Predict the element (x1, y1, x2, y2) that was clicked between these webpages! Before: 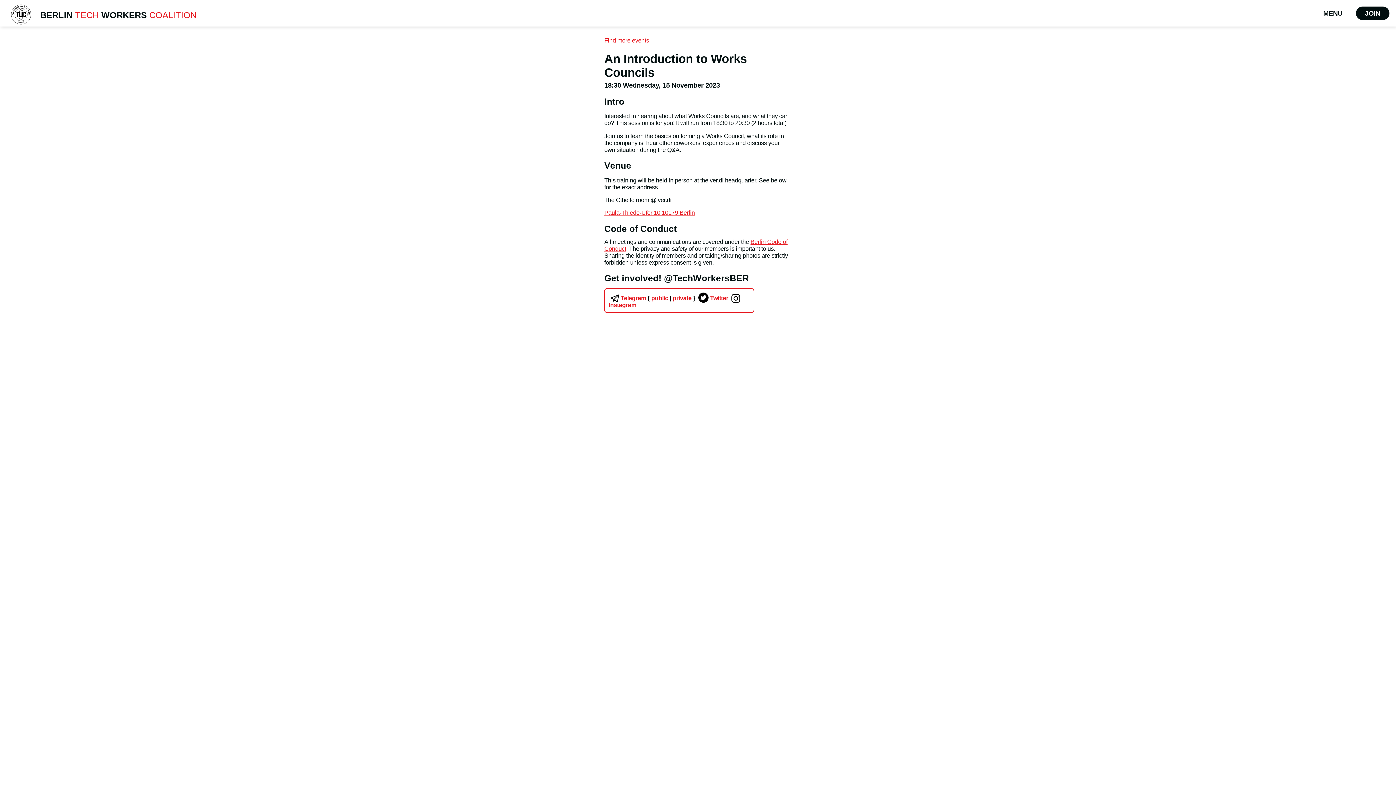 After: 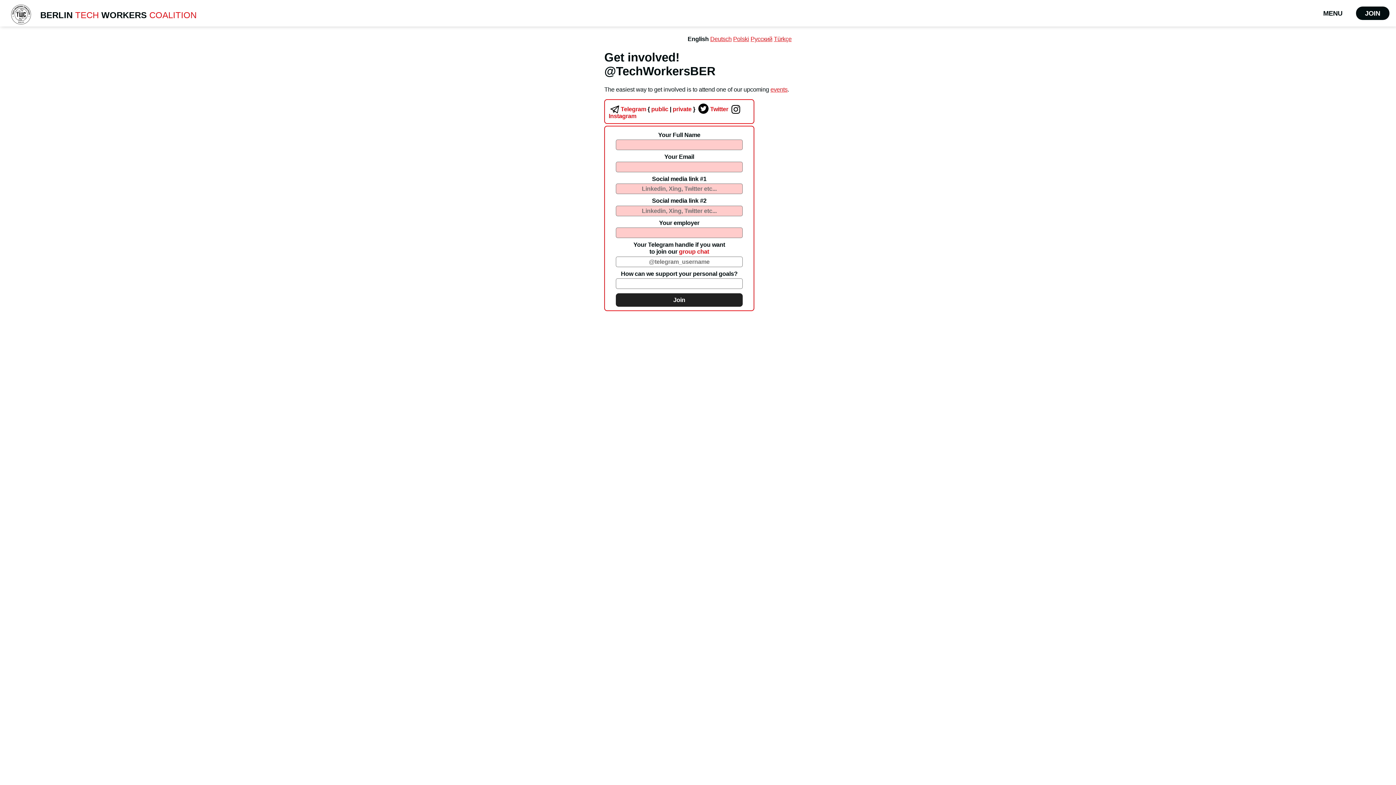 Action: label: JOIN bbox: (1356, 6, 1389, 19)